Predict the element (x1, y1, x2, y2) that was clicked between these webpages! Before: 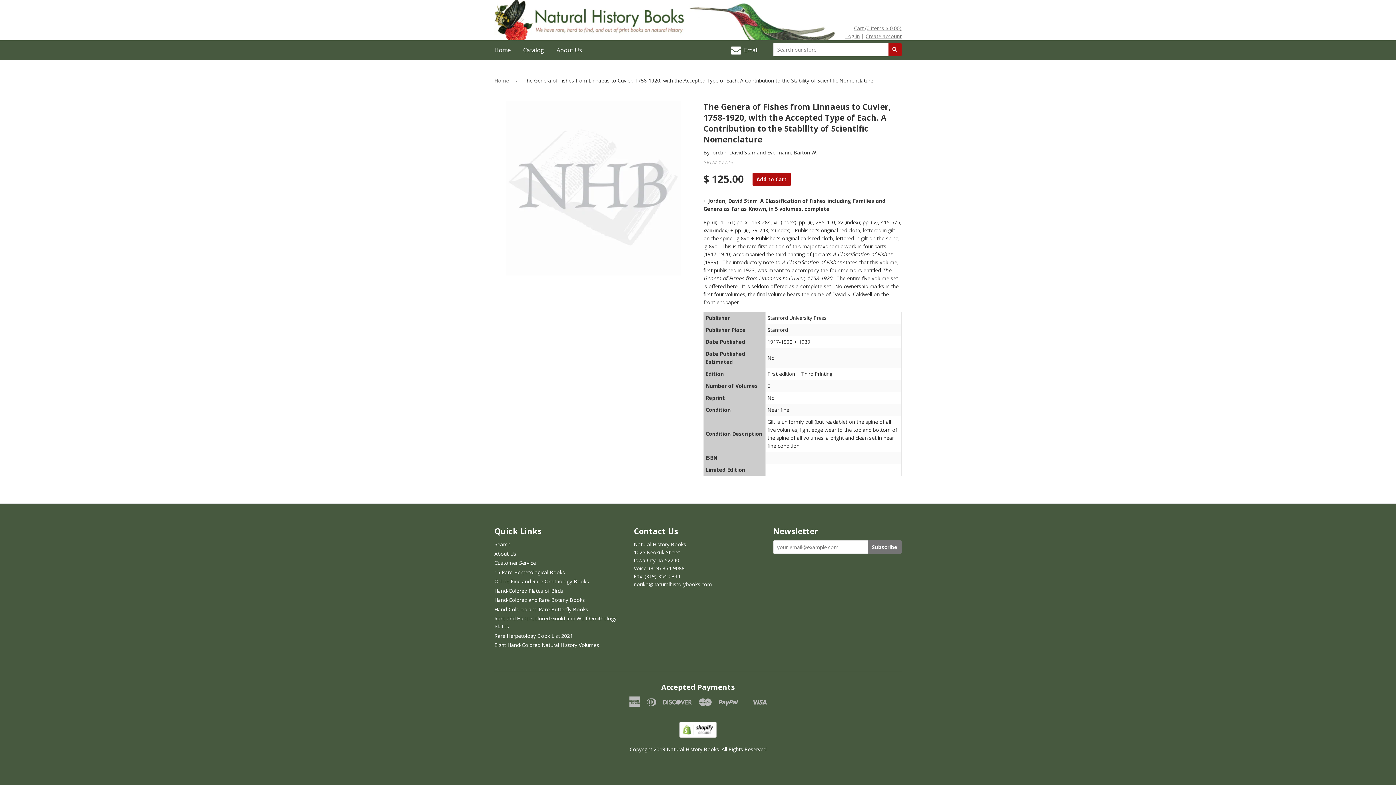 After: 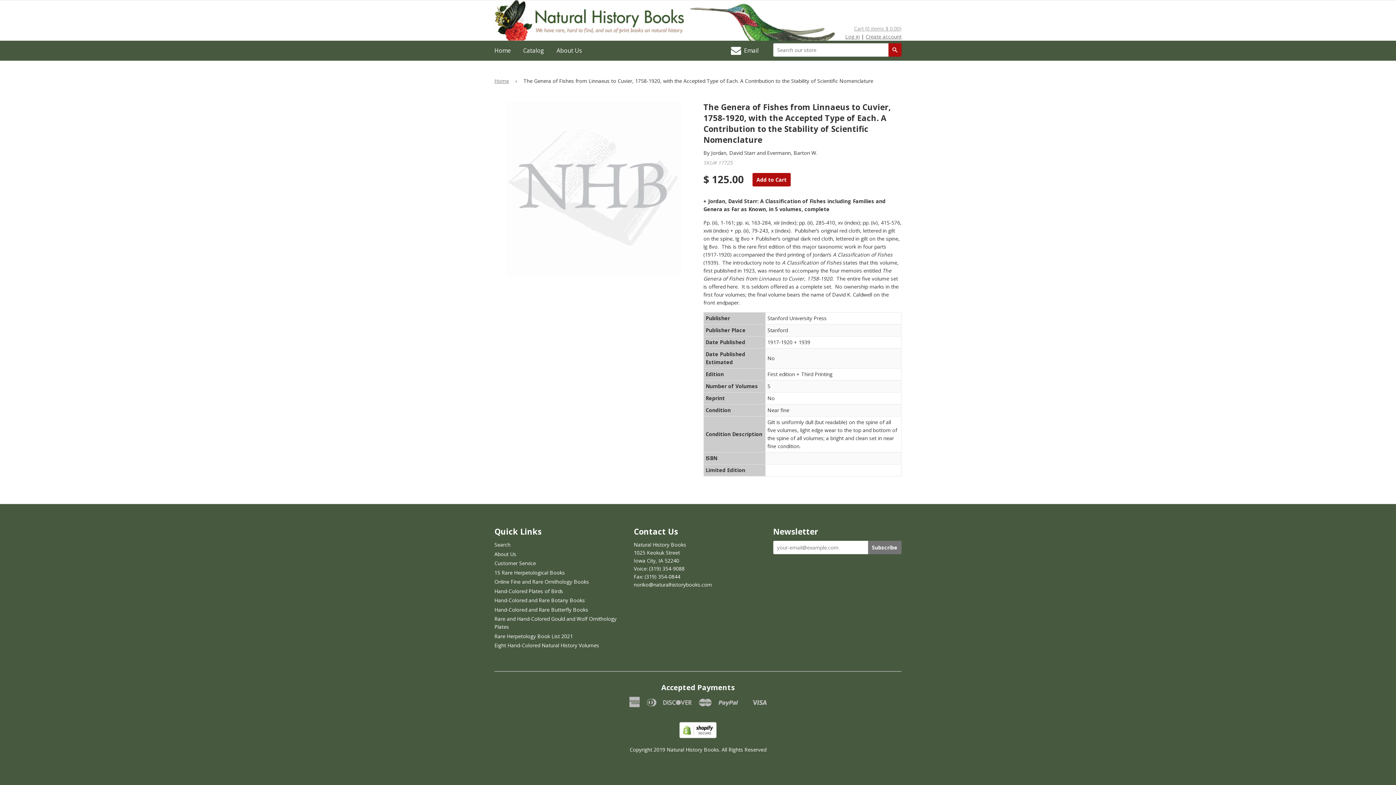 Action: bbox: (854, 24, 901, 31) label: Cart (0 items $ 0.00)